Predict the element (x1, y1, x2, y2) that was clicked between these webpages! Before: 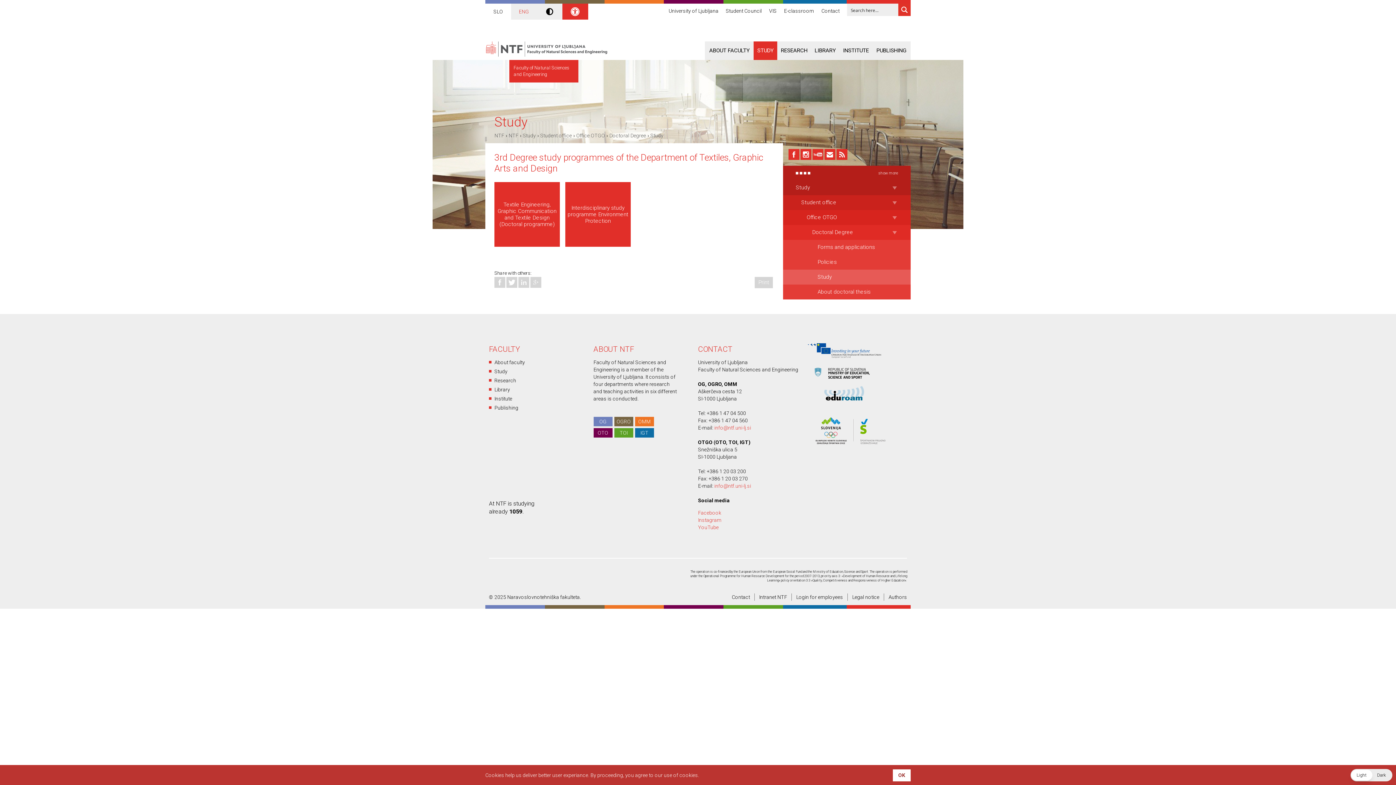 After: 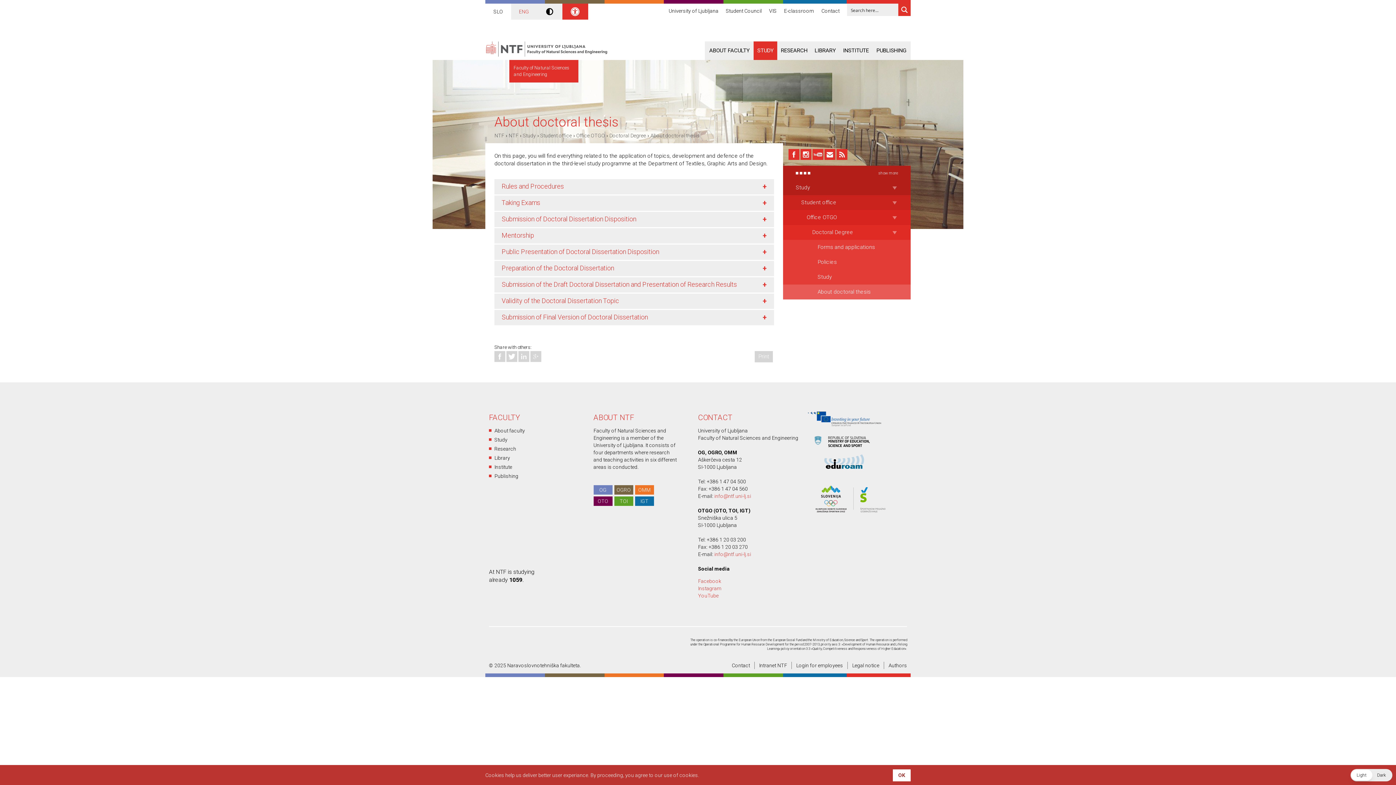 Action: label: About doctoral thesis bbox: (783, 284, 910, 299)